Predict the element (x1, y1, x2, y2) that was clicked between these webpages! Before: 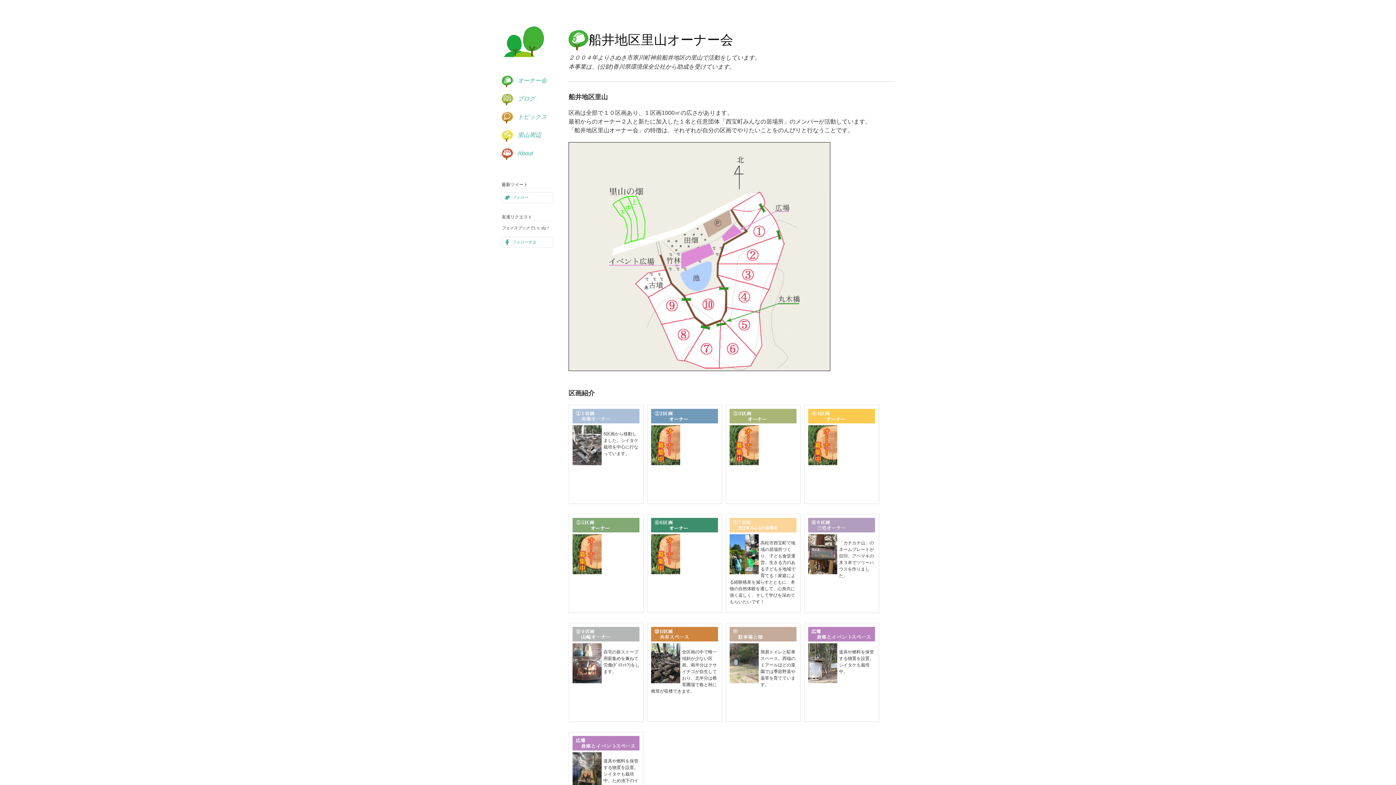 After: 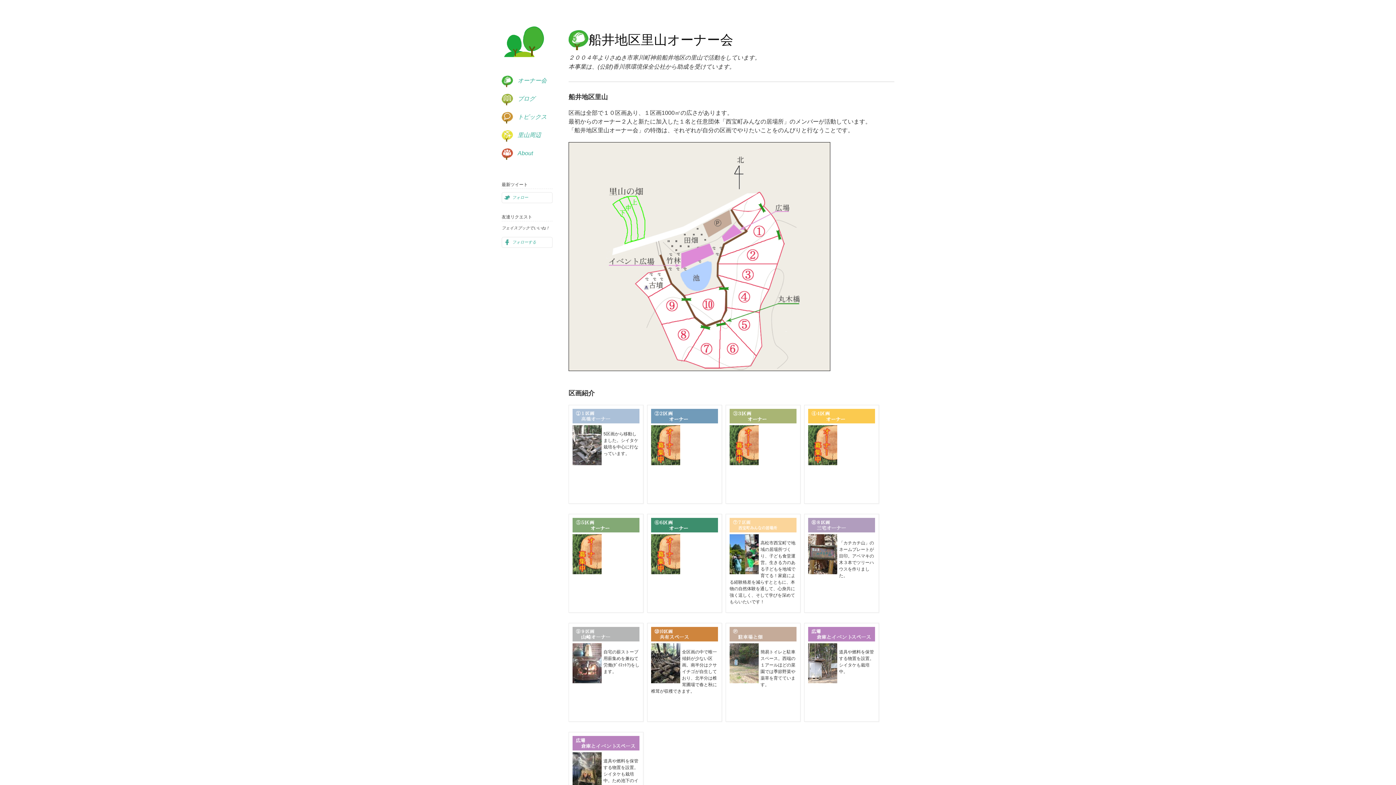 Action: bbox: (501, 75, 561, 87) label: オーナー会